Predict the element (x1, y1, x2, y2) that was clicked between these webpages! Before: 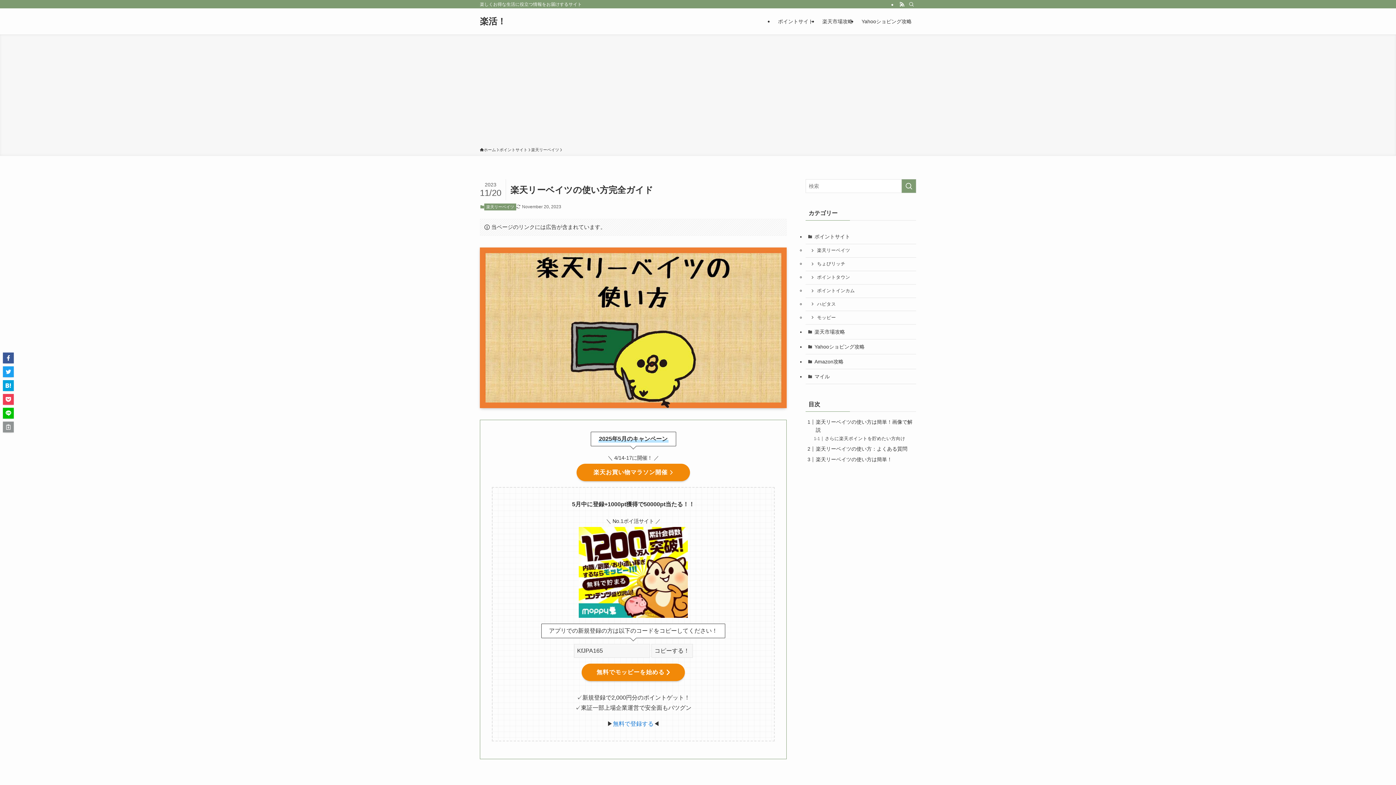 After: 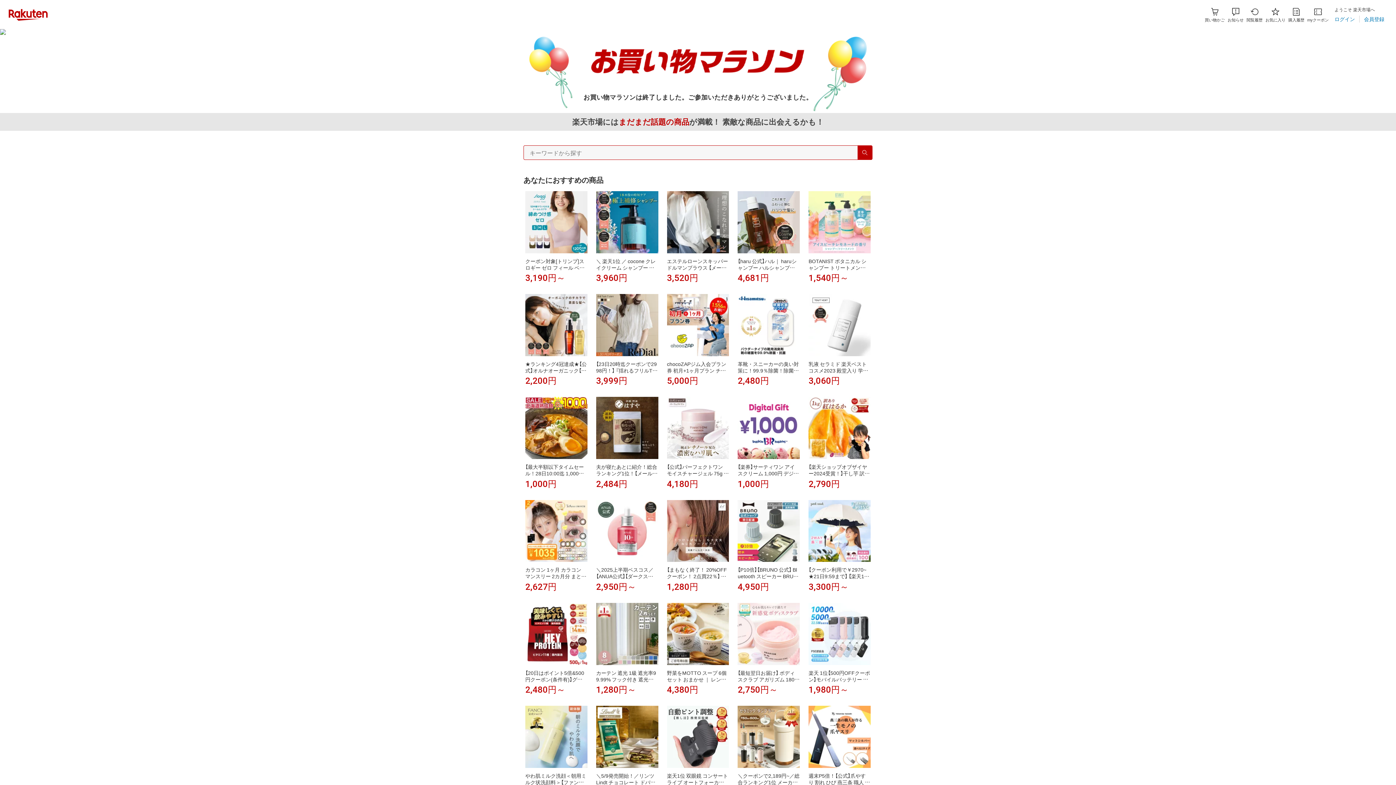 Action: label: 楽天お買い物マラソン開催 bbox: (576, 354, 690, 372)